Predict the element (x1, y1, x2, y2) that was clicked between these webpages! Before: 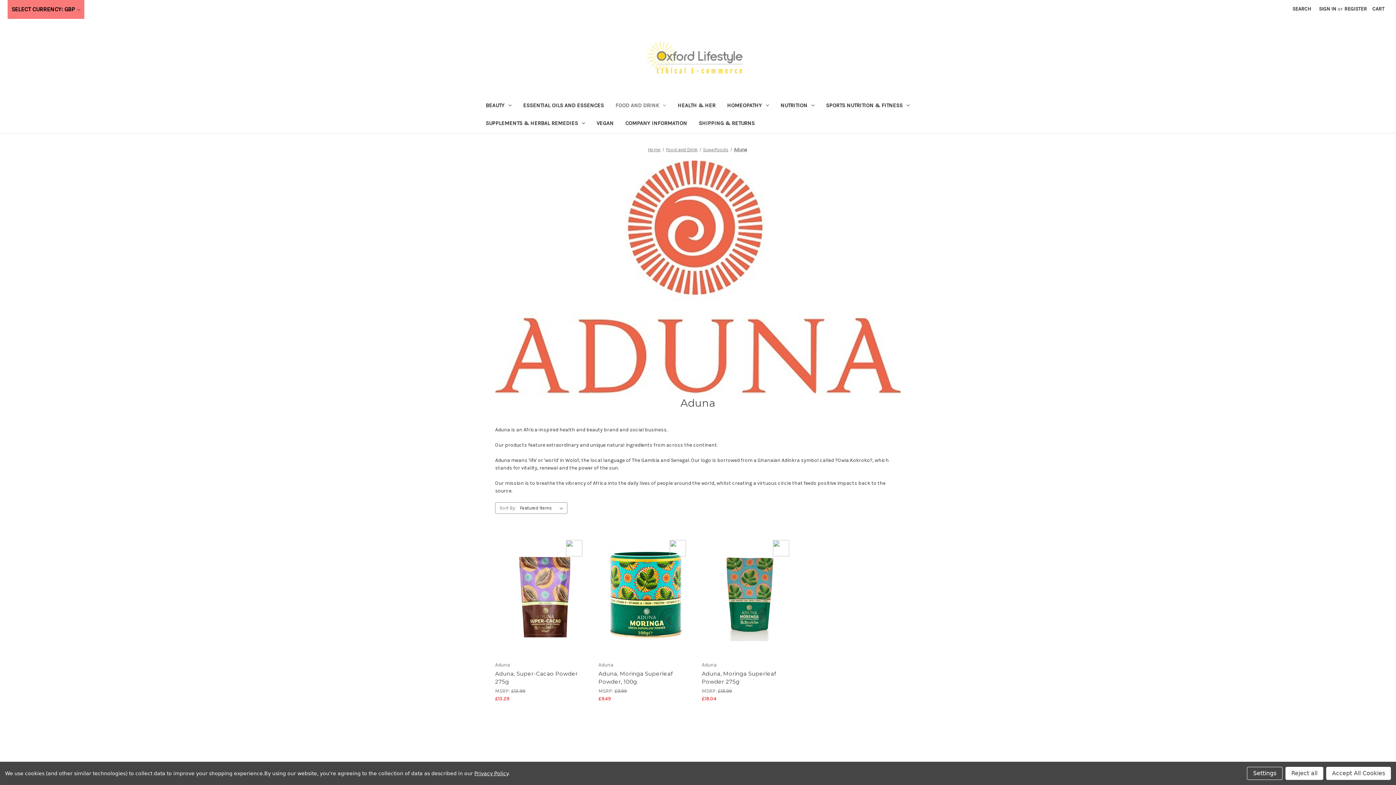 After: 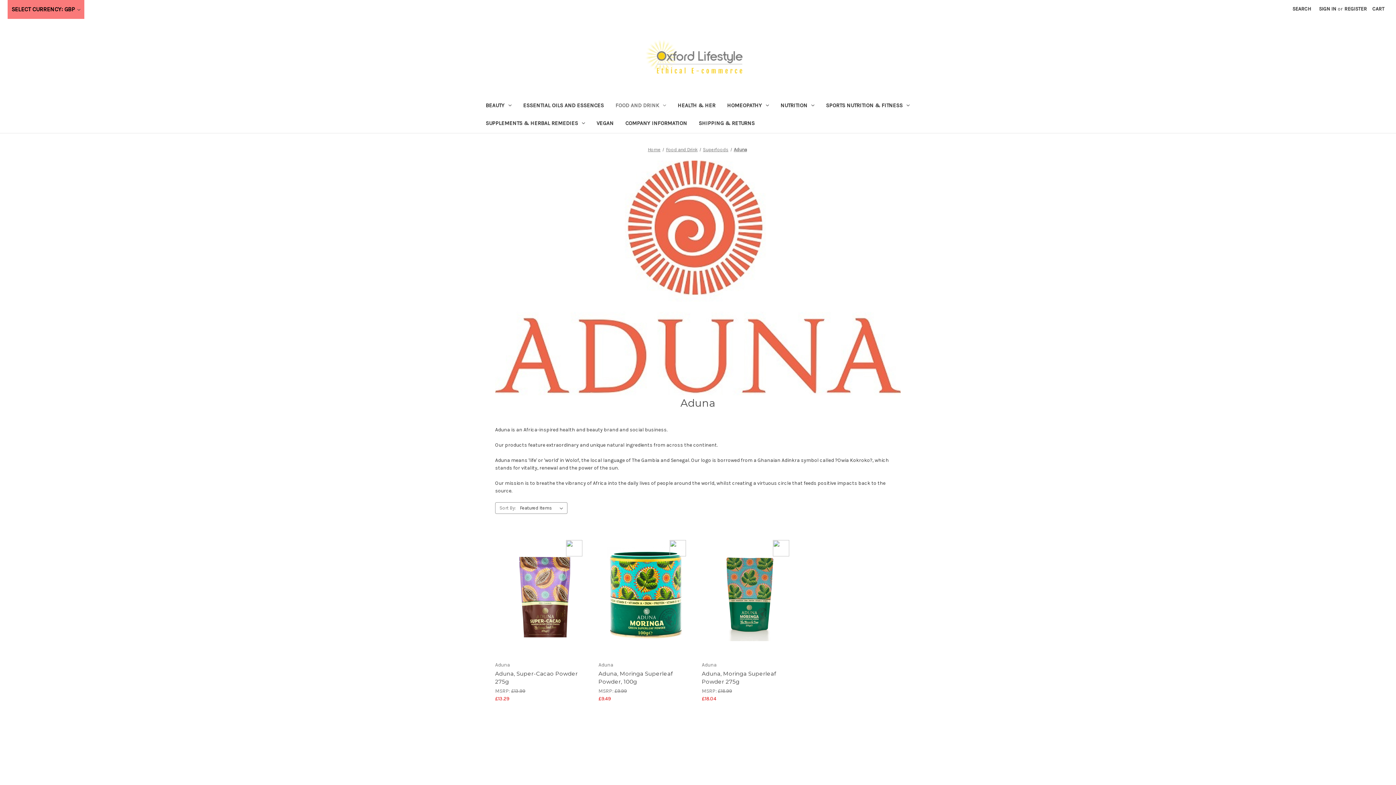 Action: label: Accept All Cookies bbox: (1326, 767, 1391, 780)